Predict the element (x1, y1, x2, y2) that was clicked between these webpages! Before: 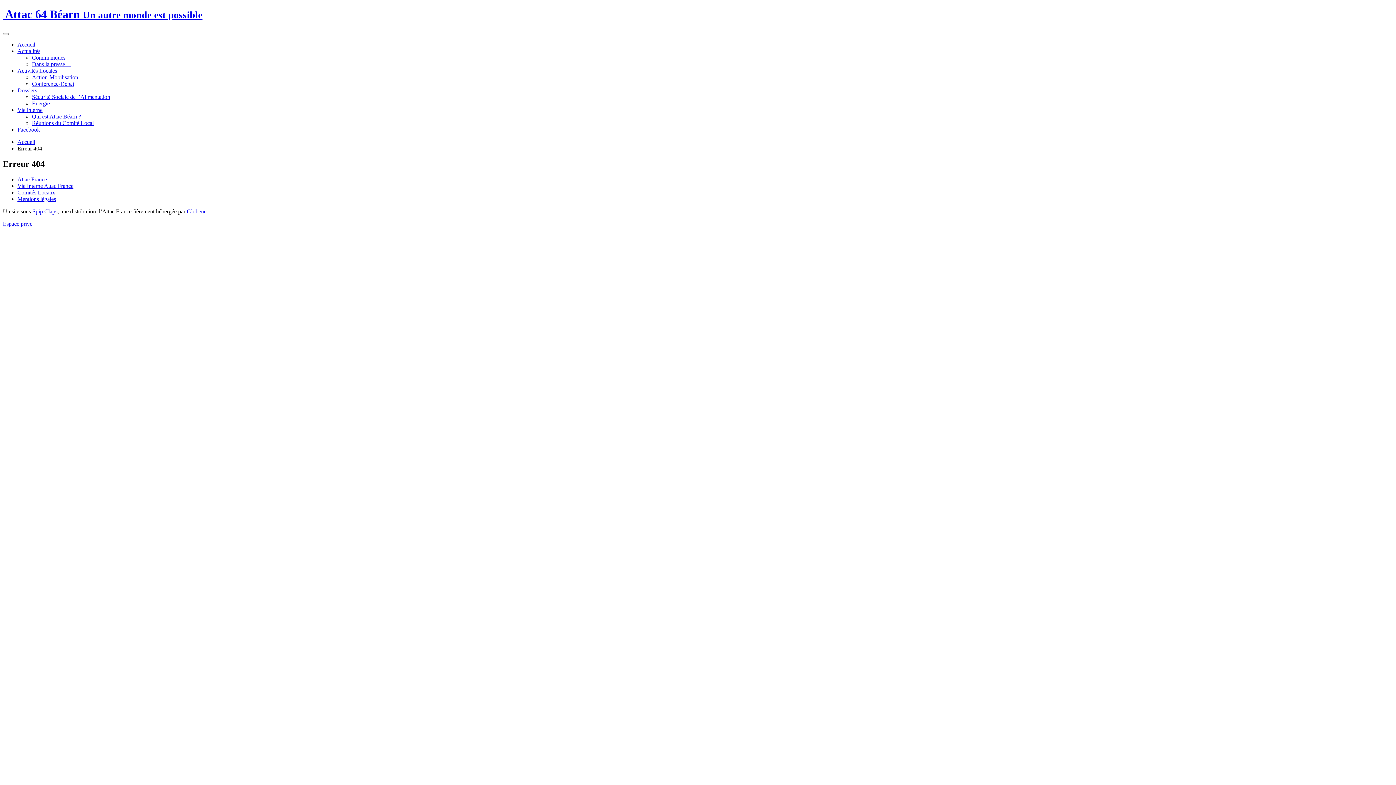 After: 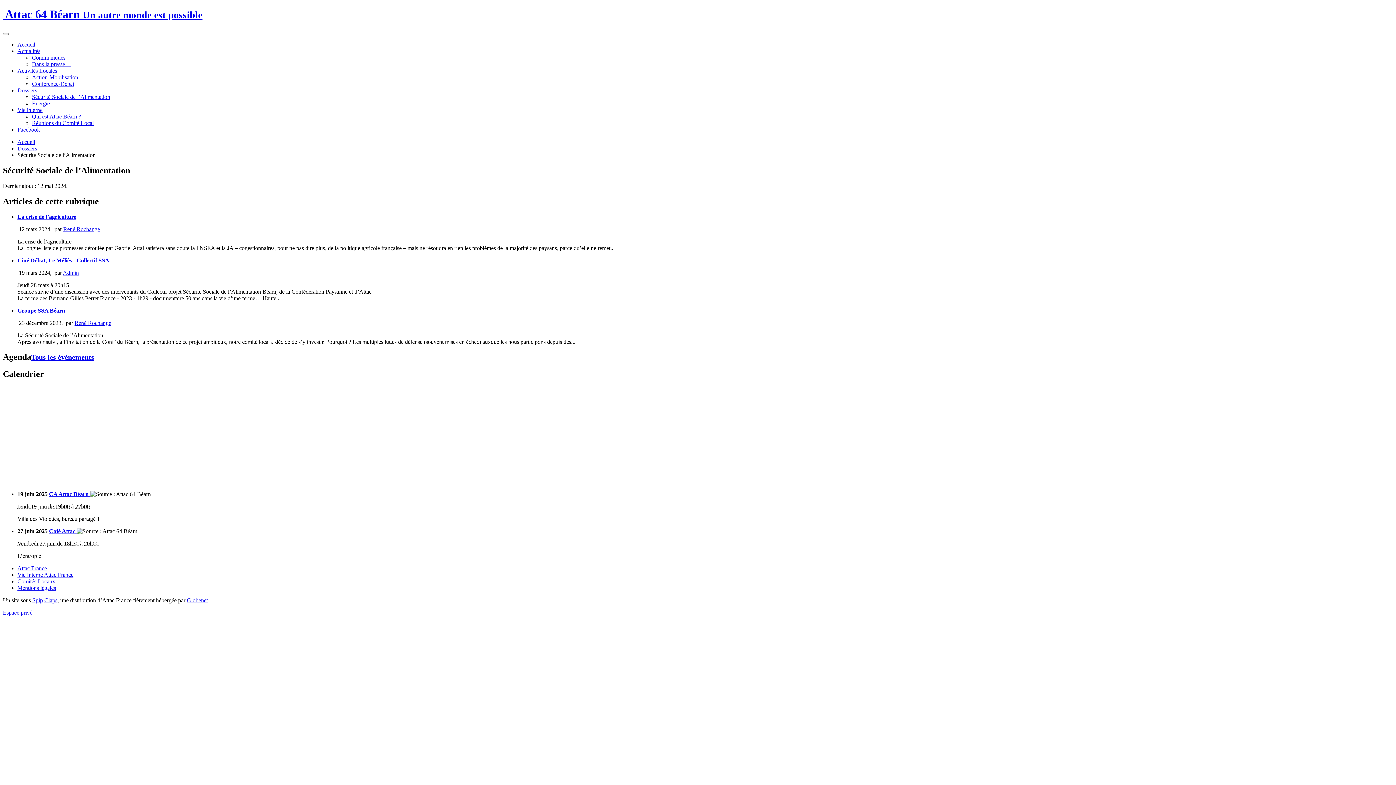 Action: bbox: (32, 93, 110, 99) label: Sécurité Sociale de l’Alimentation